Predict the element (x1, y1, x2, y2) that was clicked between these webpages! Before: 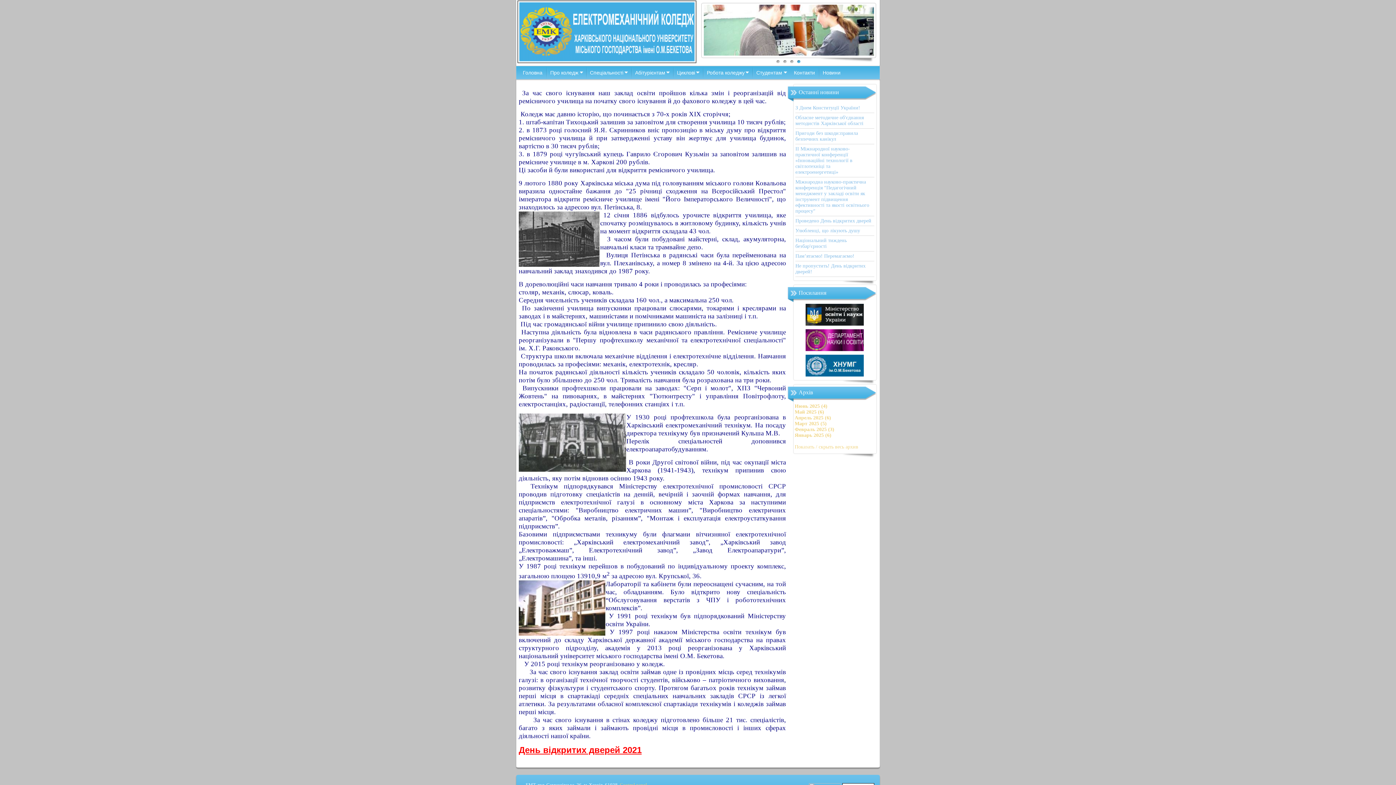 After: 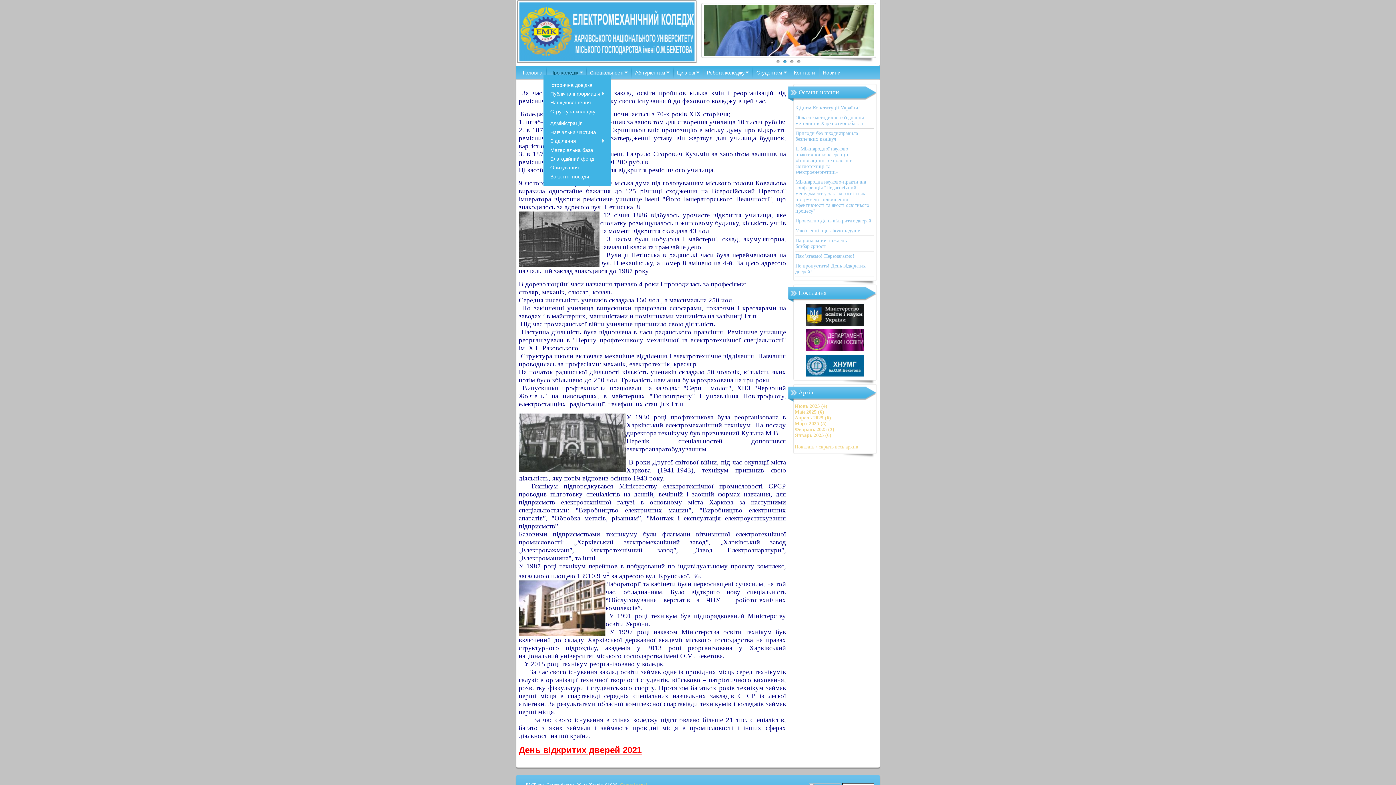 Action: bbox: (548, 68, 583, 77) label: Про коледж